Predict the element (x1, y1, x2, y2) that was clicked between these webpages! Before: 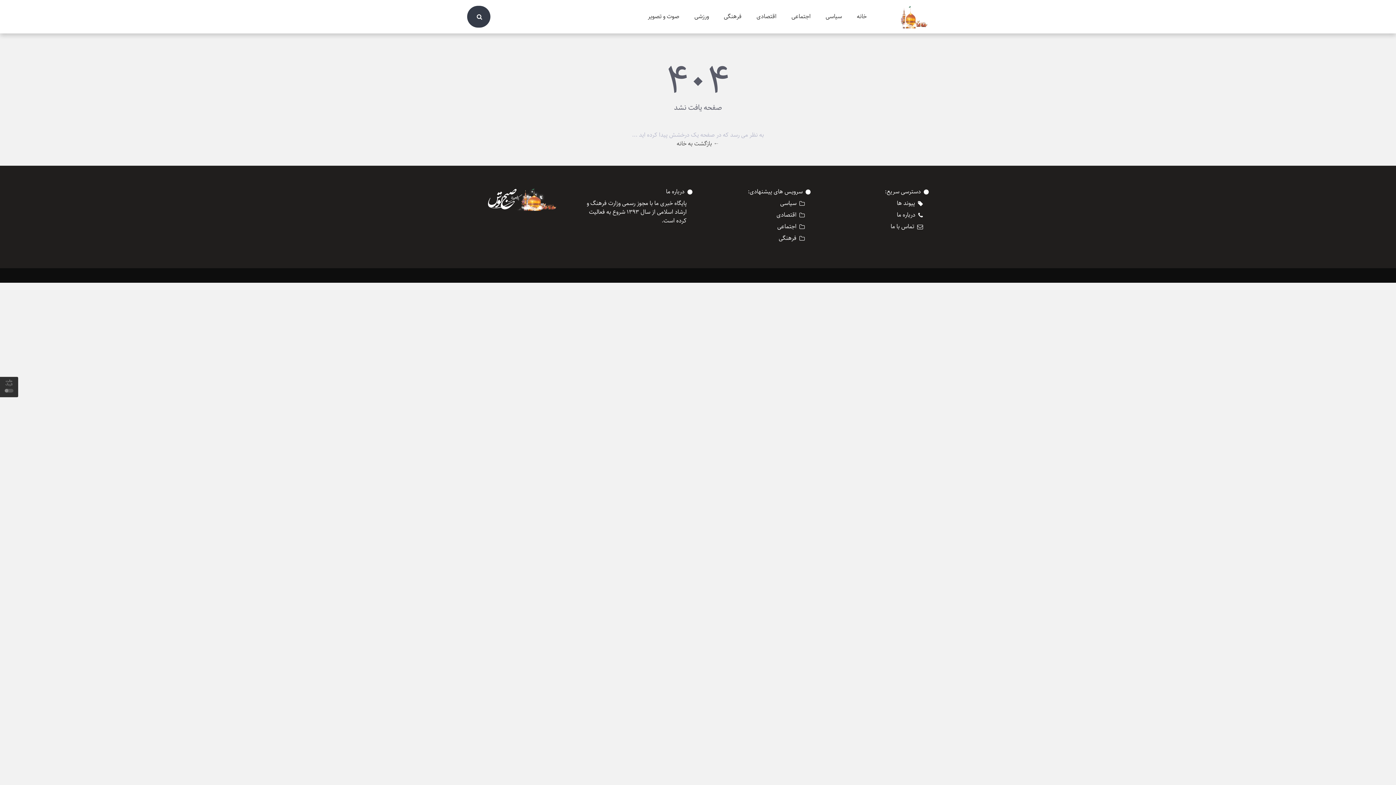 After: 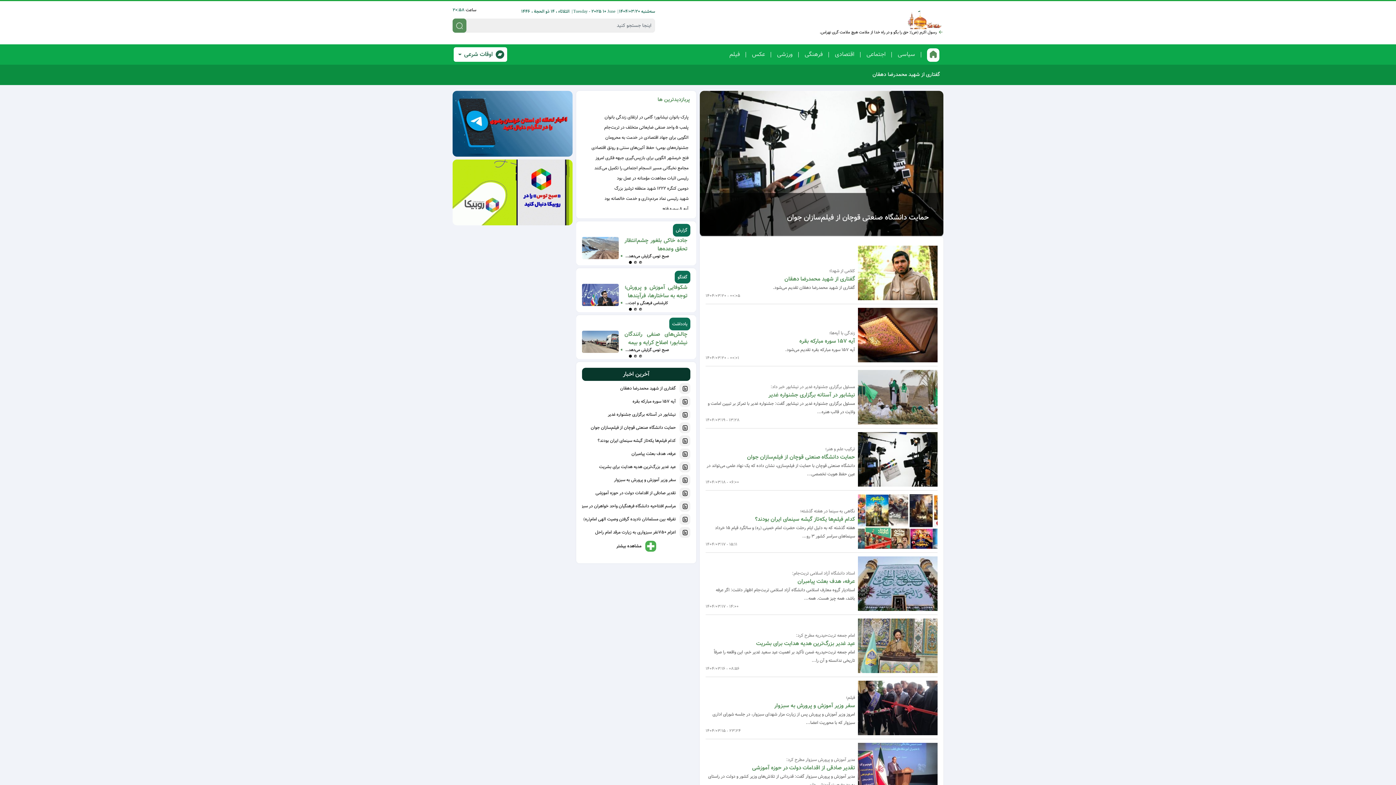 Action: label: فرهنگی bbox: (778, 234, 796, 242)